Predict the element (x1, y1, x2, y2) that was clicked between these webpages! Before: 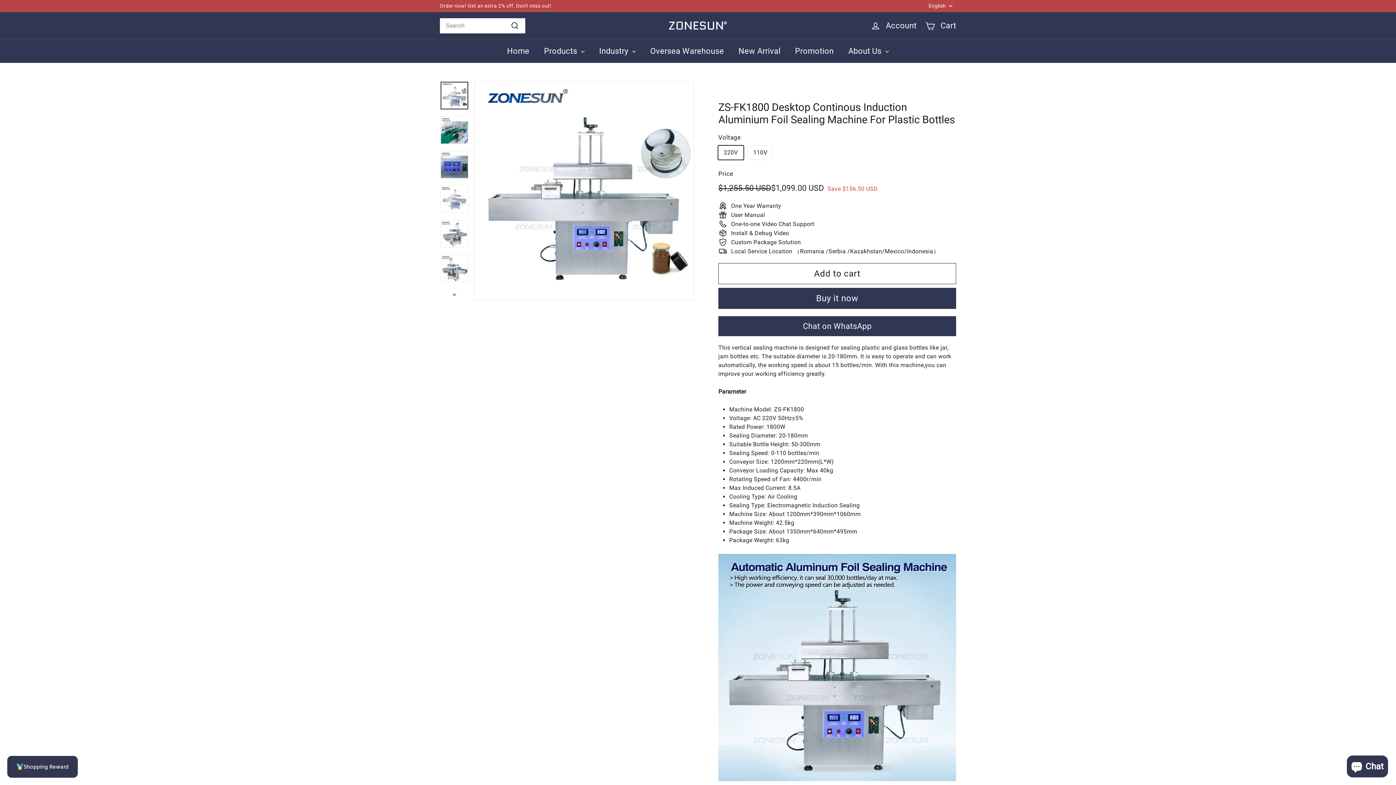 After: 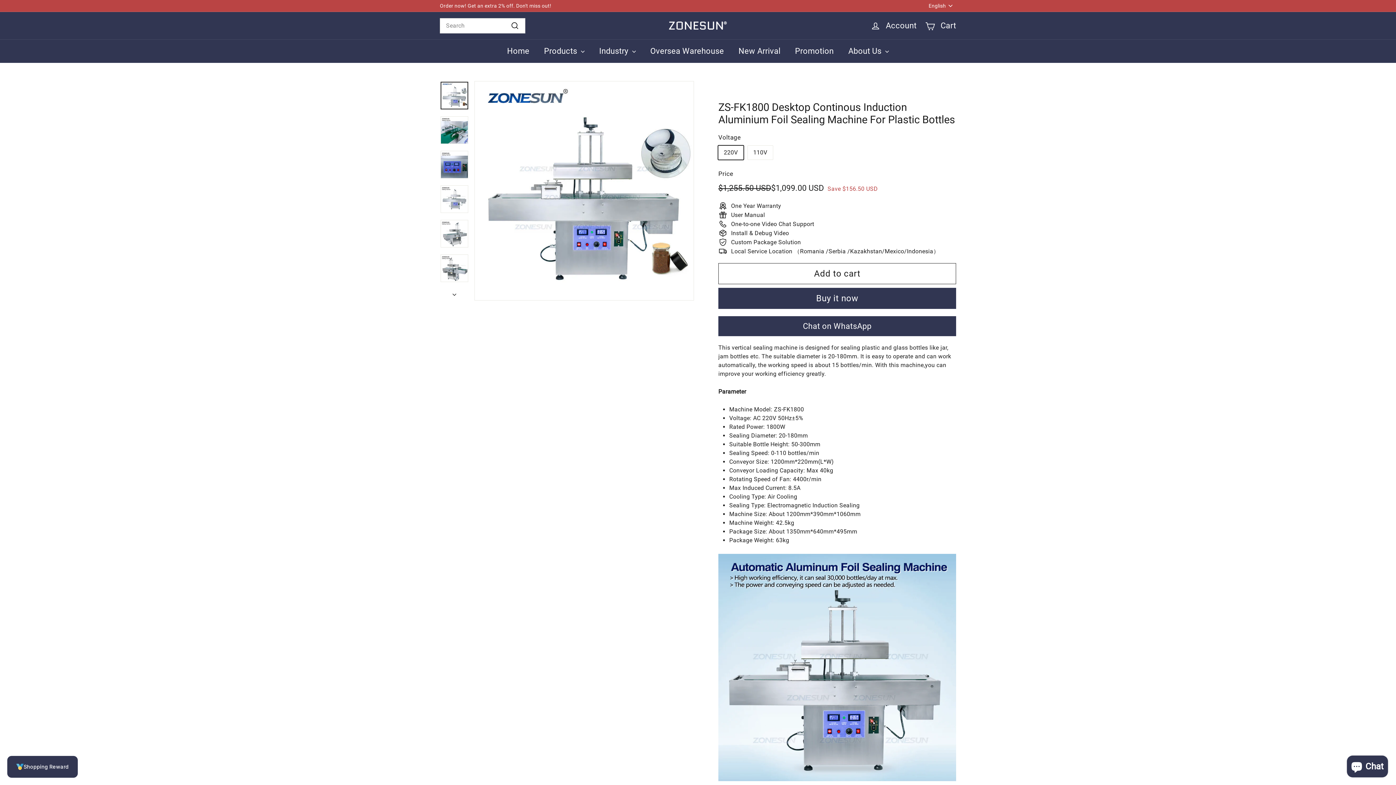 Action: bbox: (440, 81, 468, 109)